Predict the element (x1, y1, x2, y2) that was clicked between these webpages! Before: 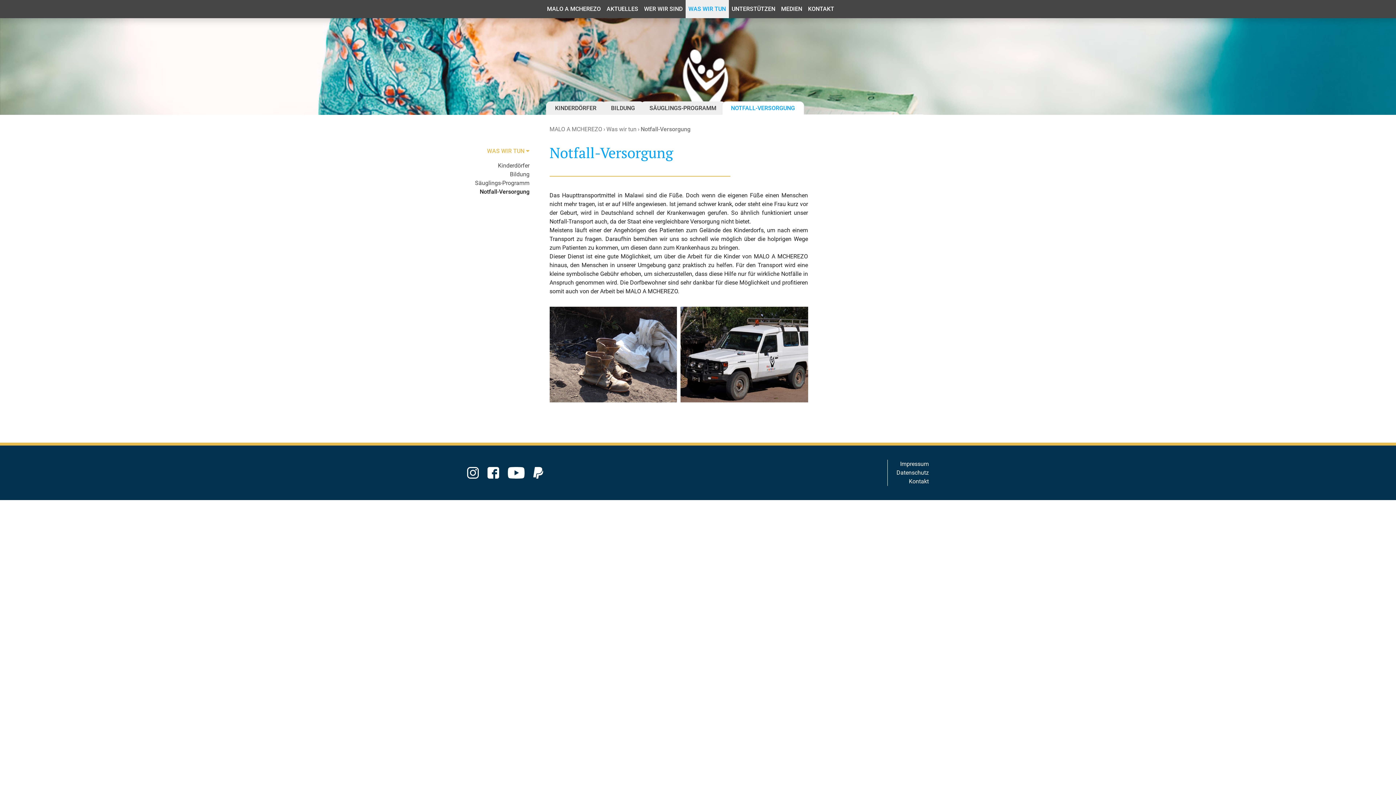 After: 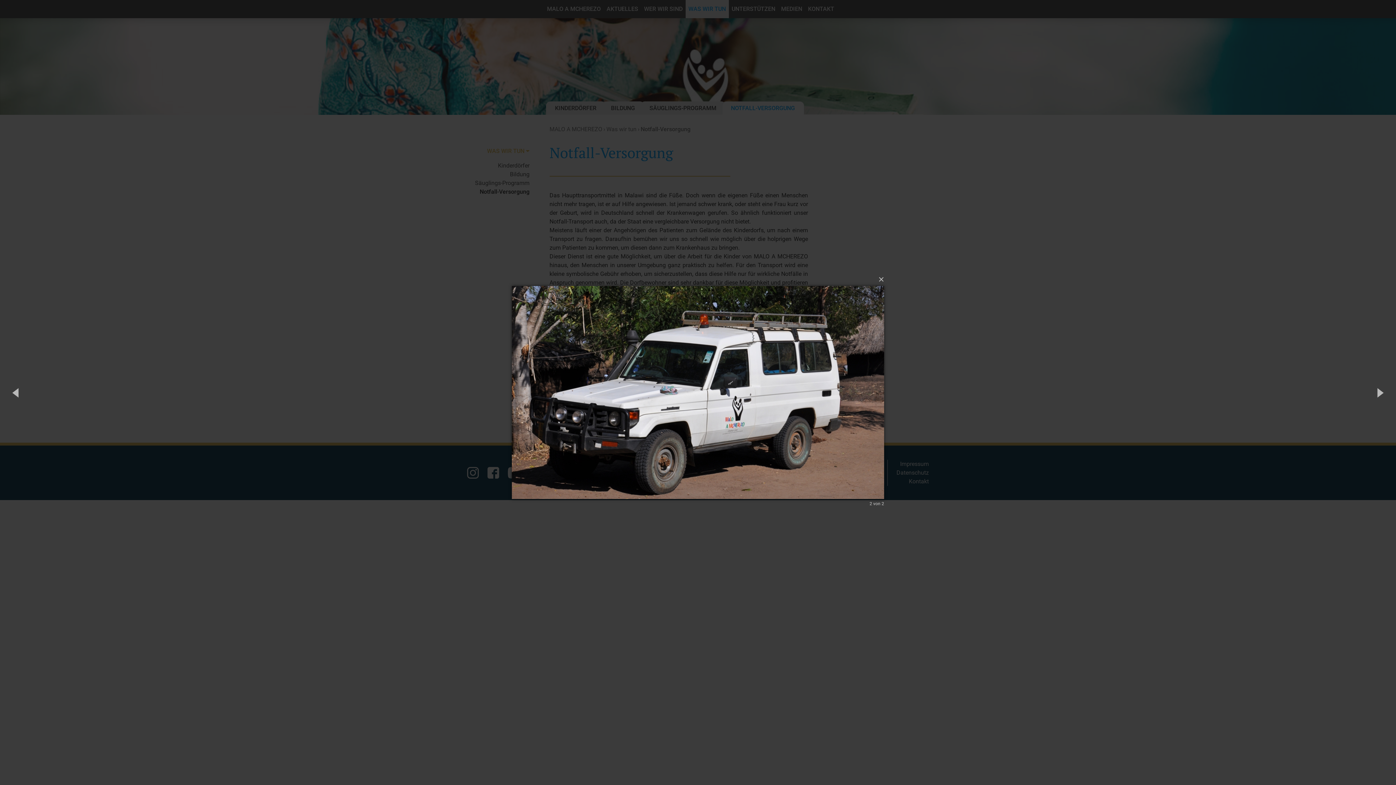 Action: bbox: (680, 306, 808, 402)